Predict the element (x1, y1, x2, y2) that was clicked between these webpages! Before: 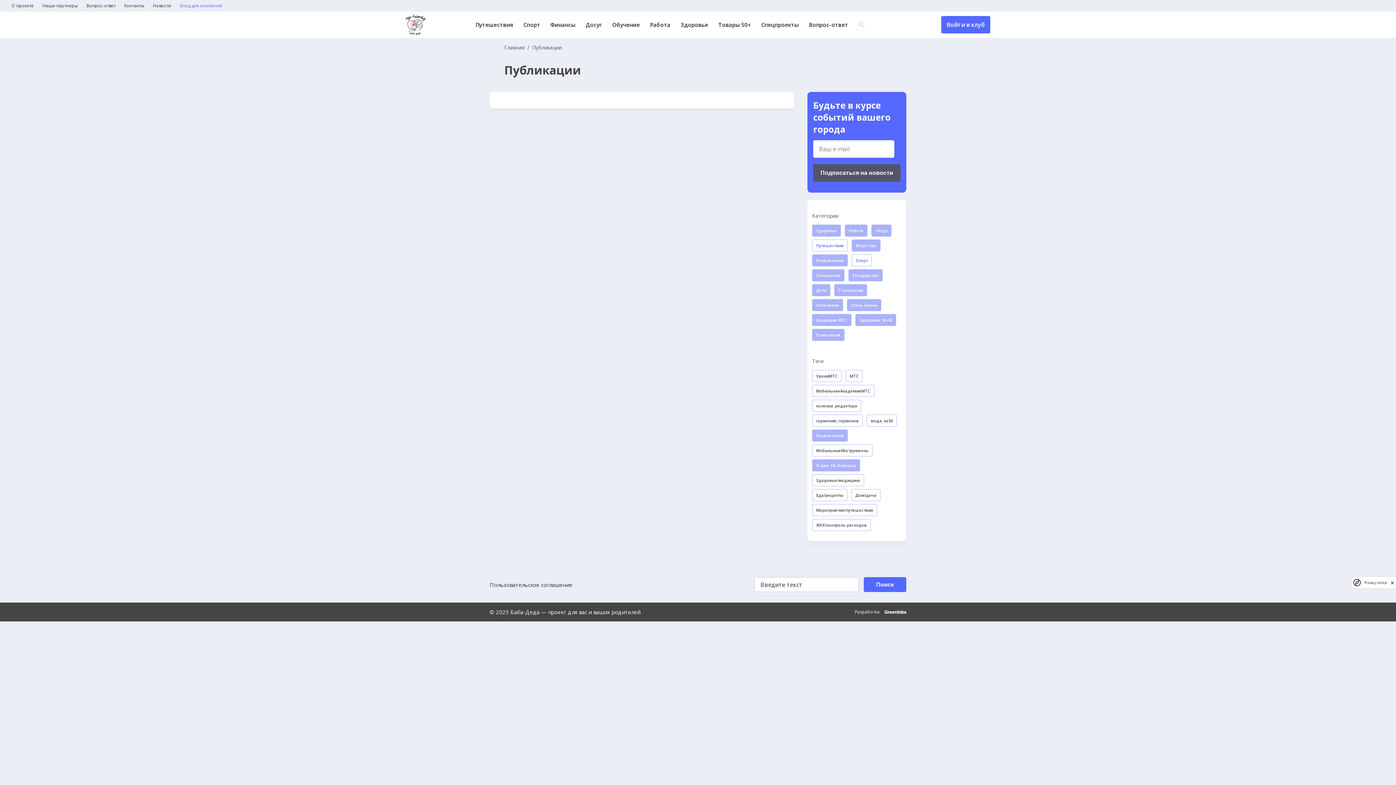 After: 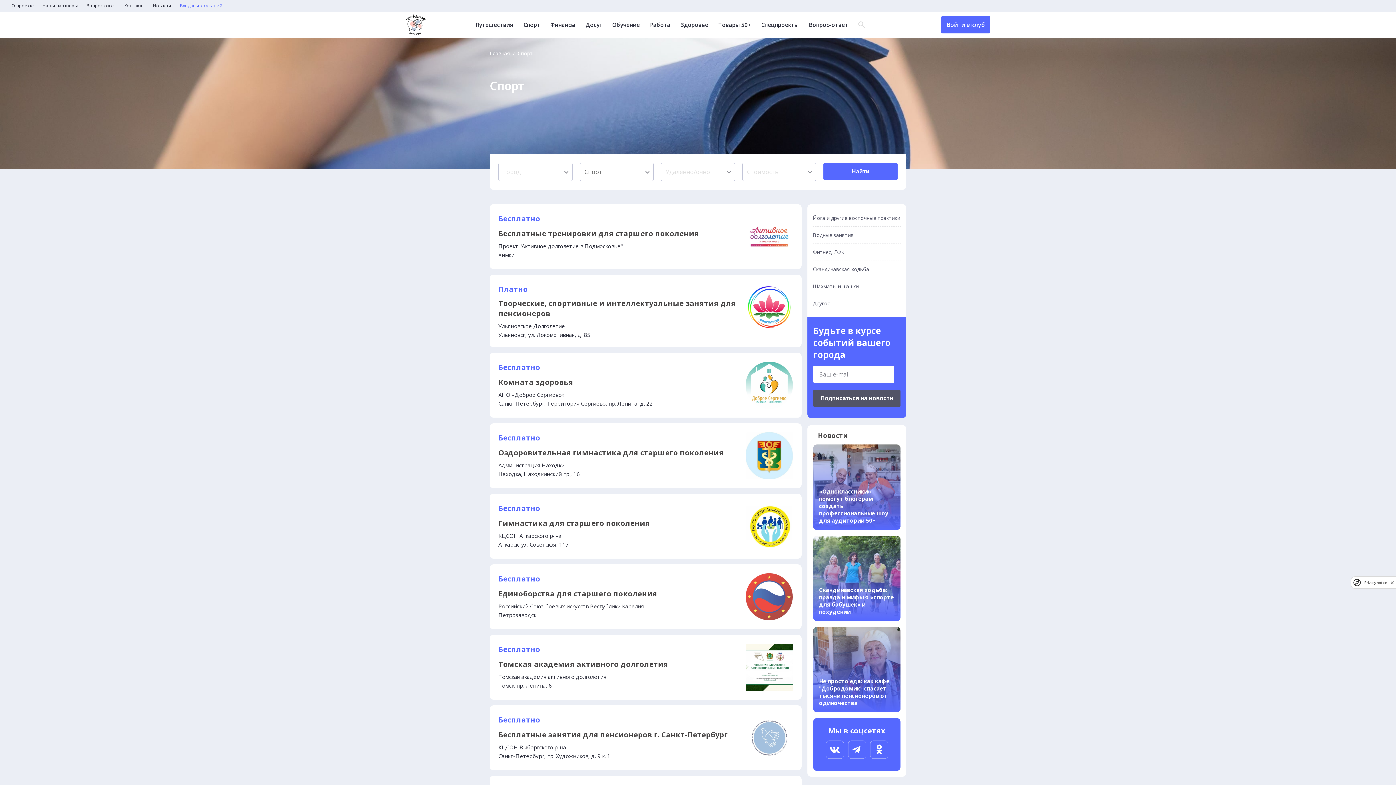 Action: bbox: (523, 22, 540, 27) label: Спорт